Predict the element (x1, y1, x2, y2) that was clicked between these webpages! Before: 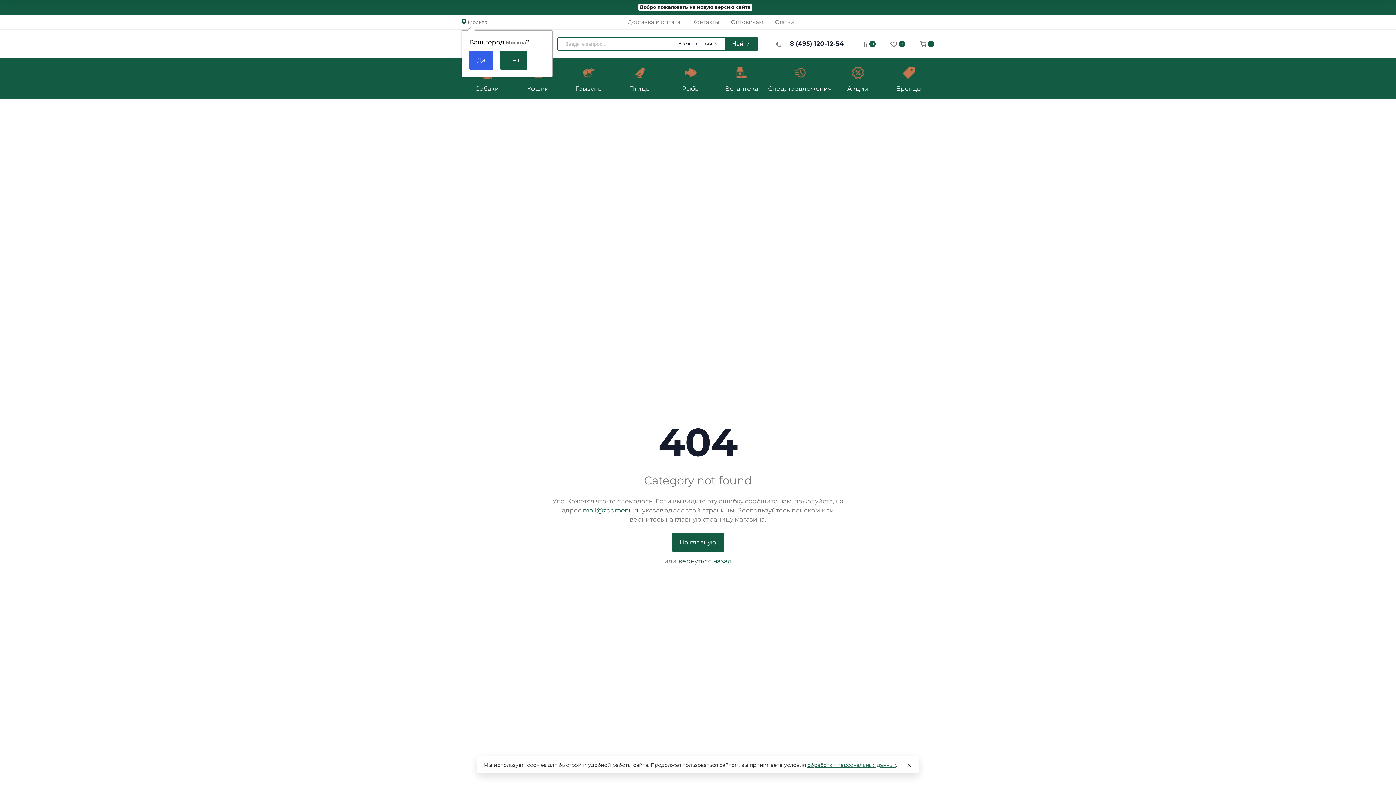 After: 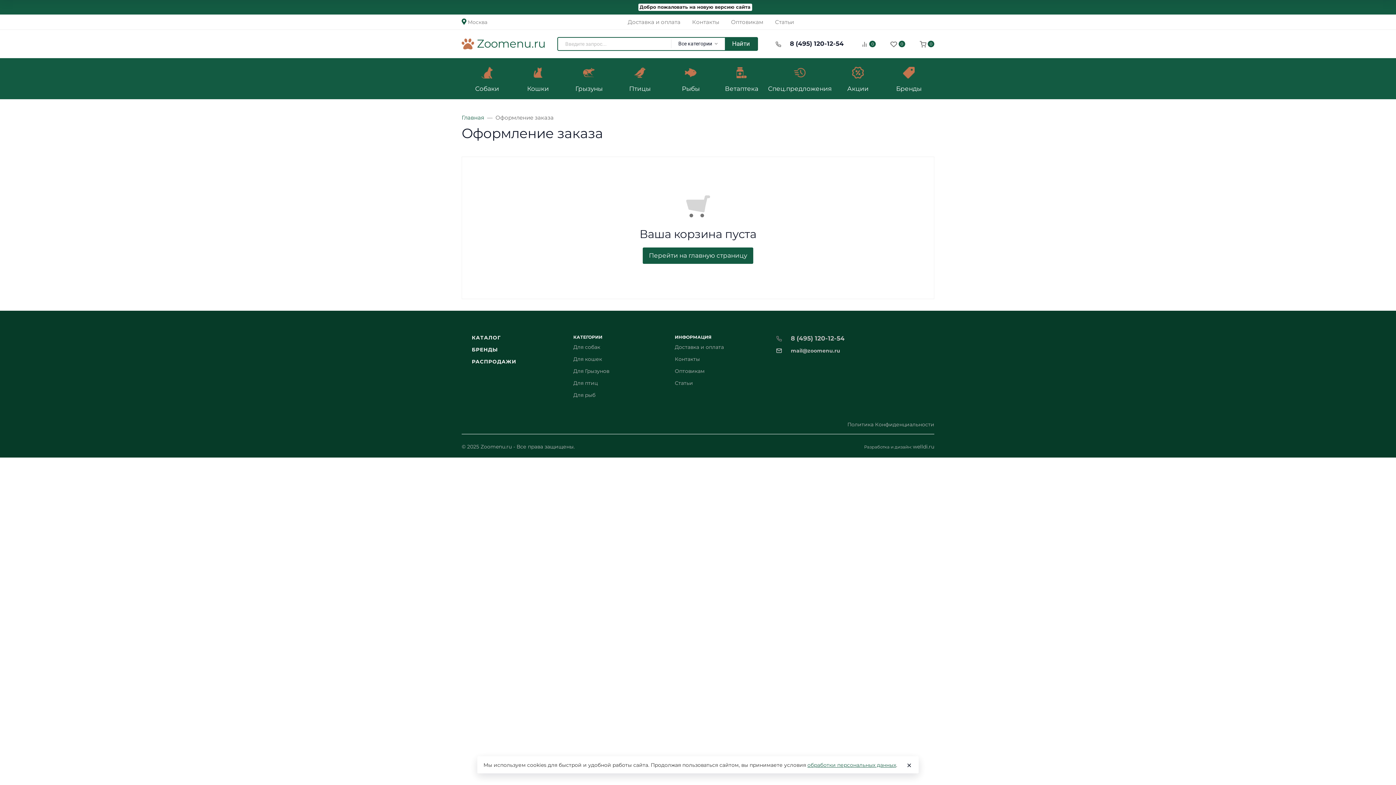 Action: bbox: (919, 39, 934, 48) label: 0